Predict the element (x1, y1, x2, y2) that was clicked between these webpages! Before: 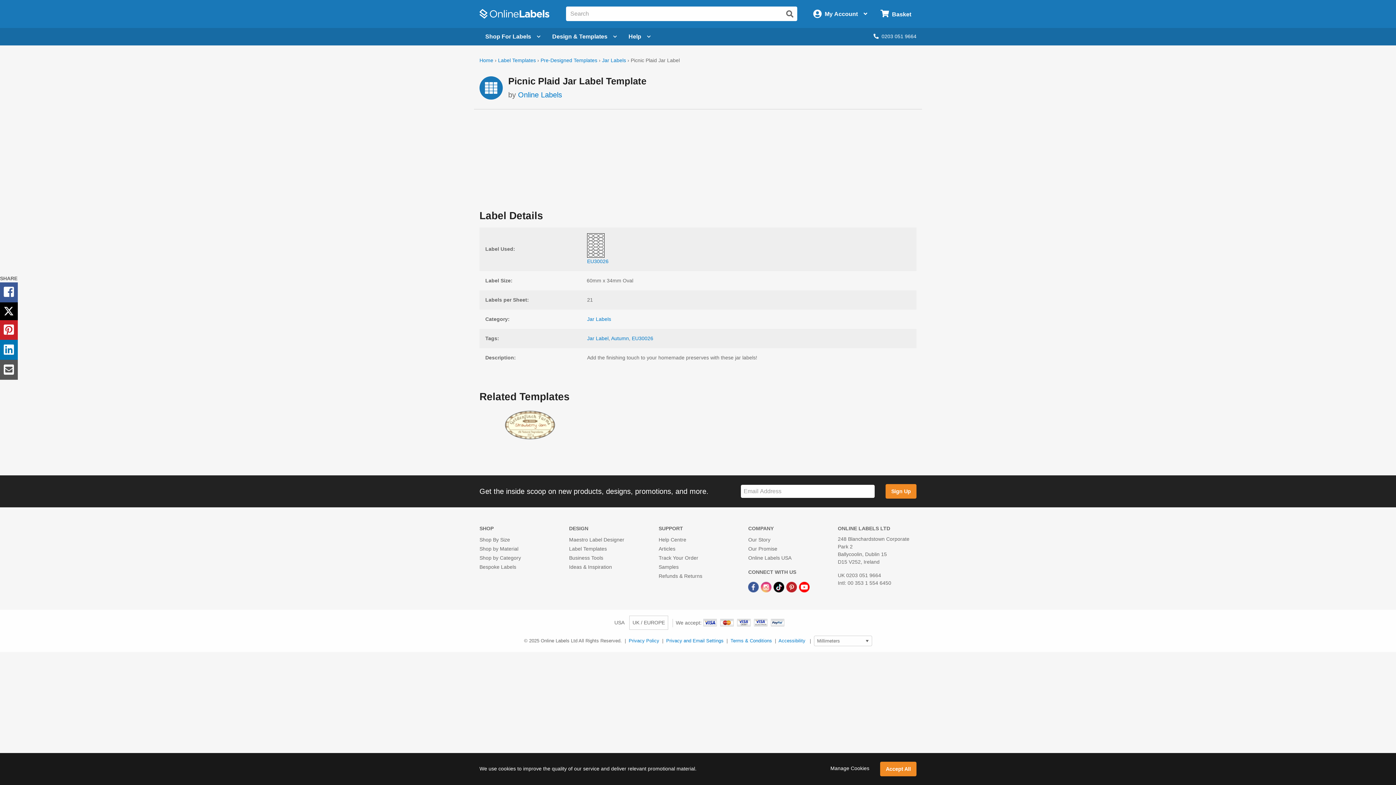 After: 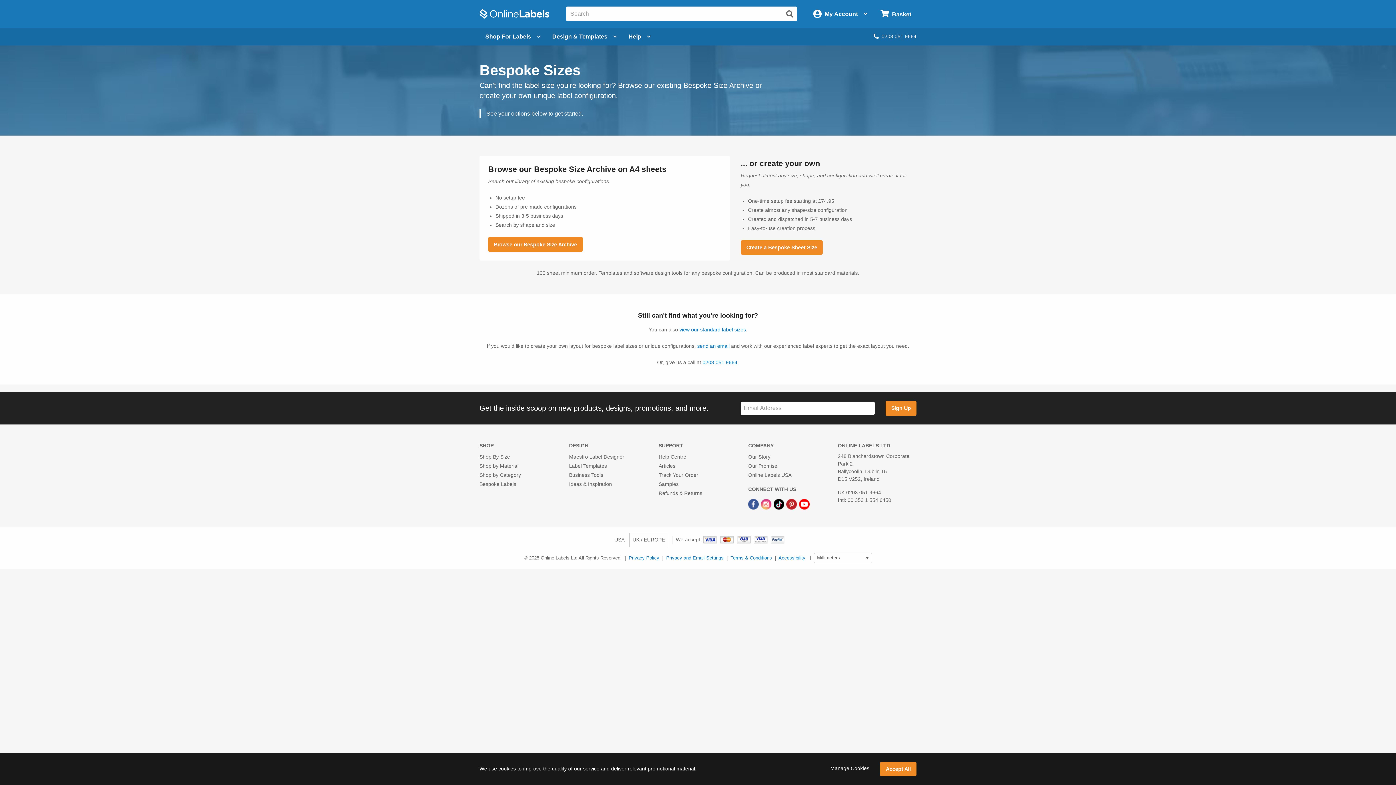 Action: bbox: (479, 564, 516, 570) label: Bespoke Labels